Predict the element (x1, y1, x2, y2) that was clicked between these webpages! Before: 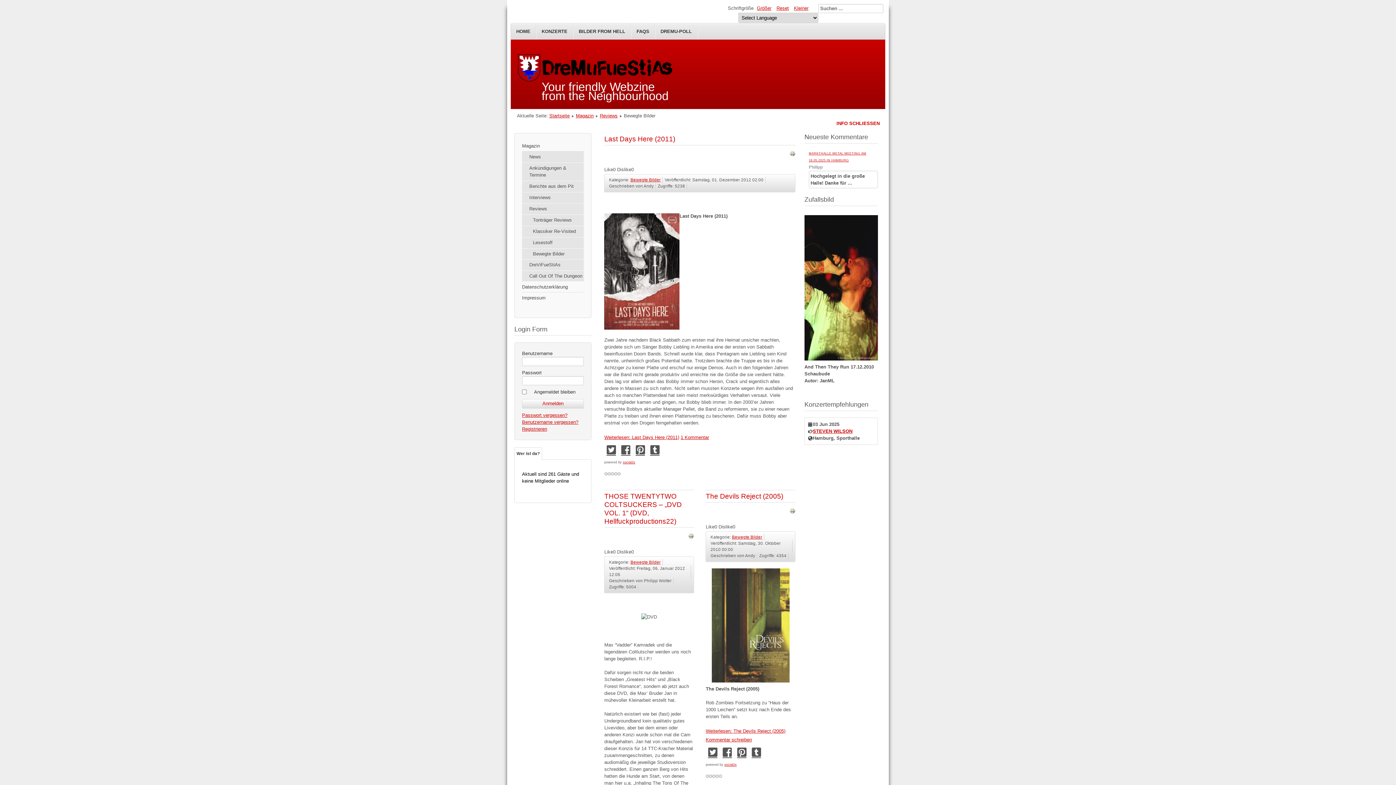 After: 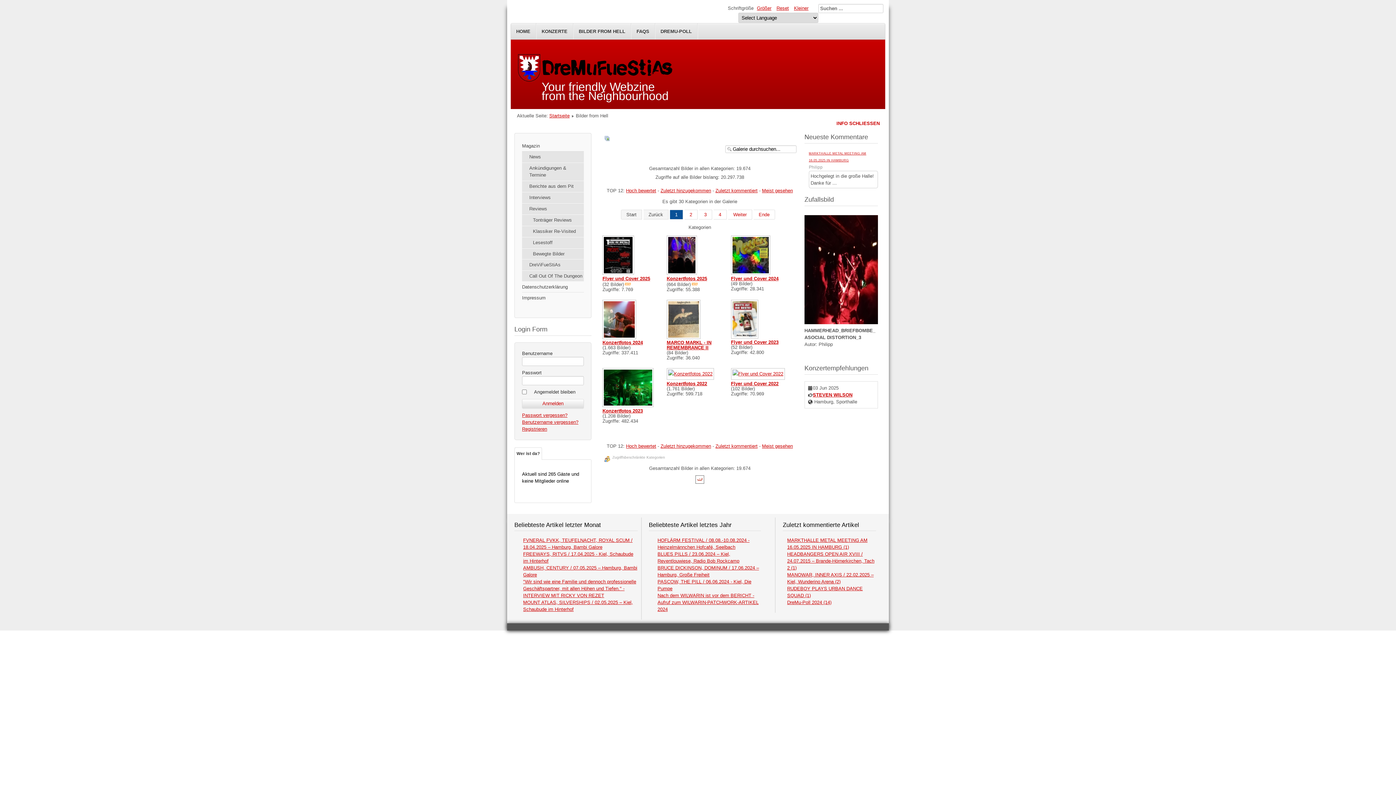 Action: label: BILDER FROM HELL bbox: (573, 23, 631, 39)